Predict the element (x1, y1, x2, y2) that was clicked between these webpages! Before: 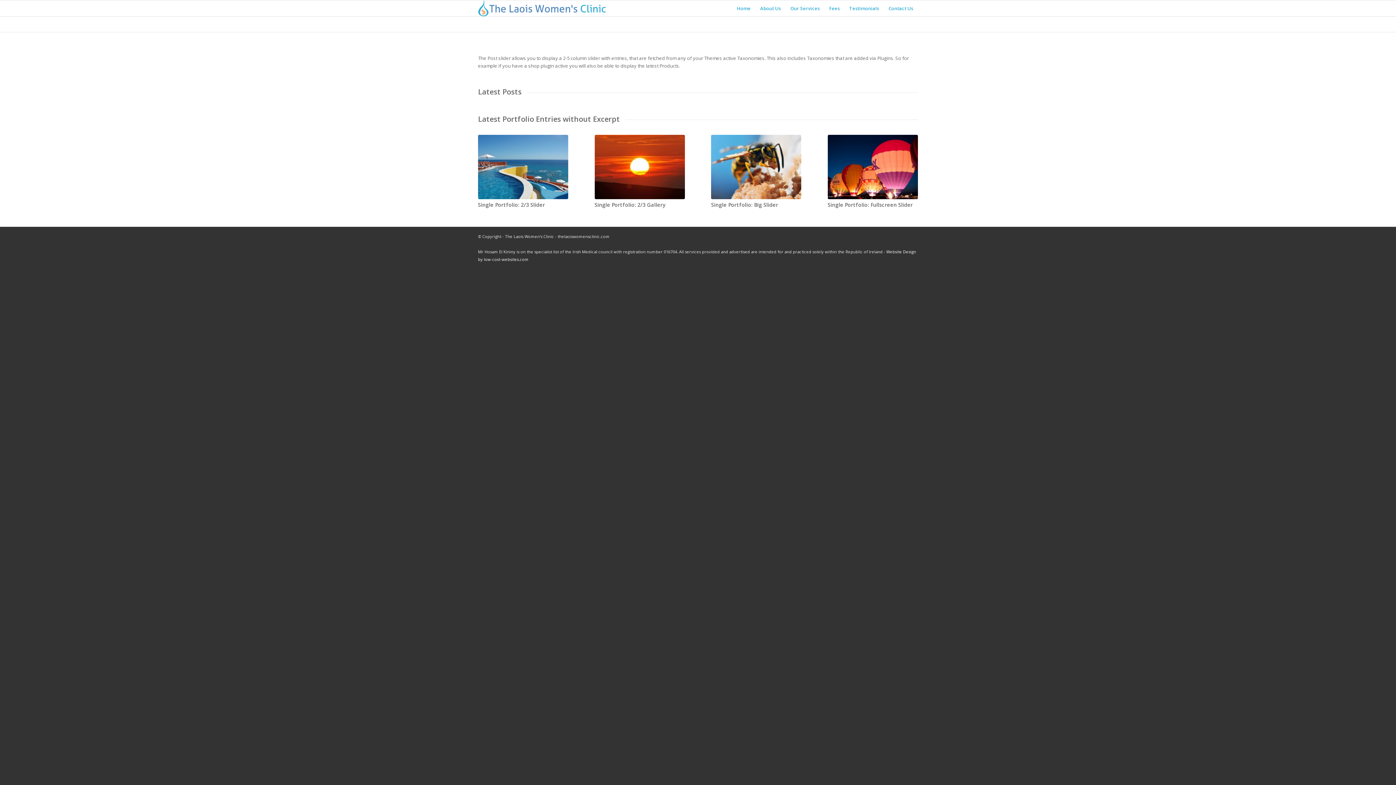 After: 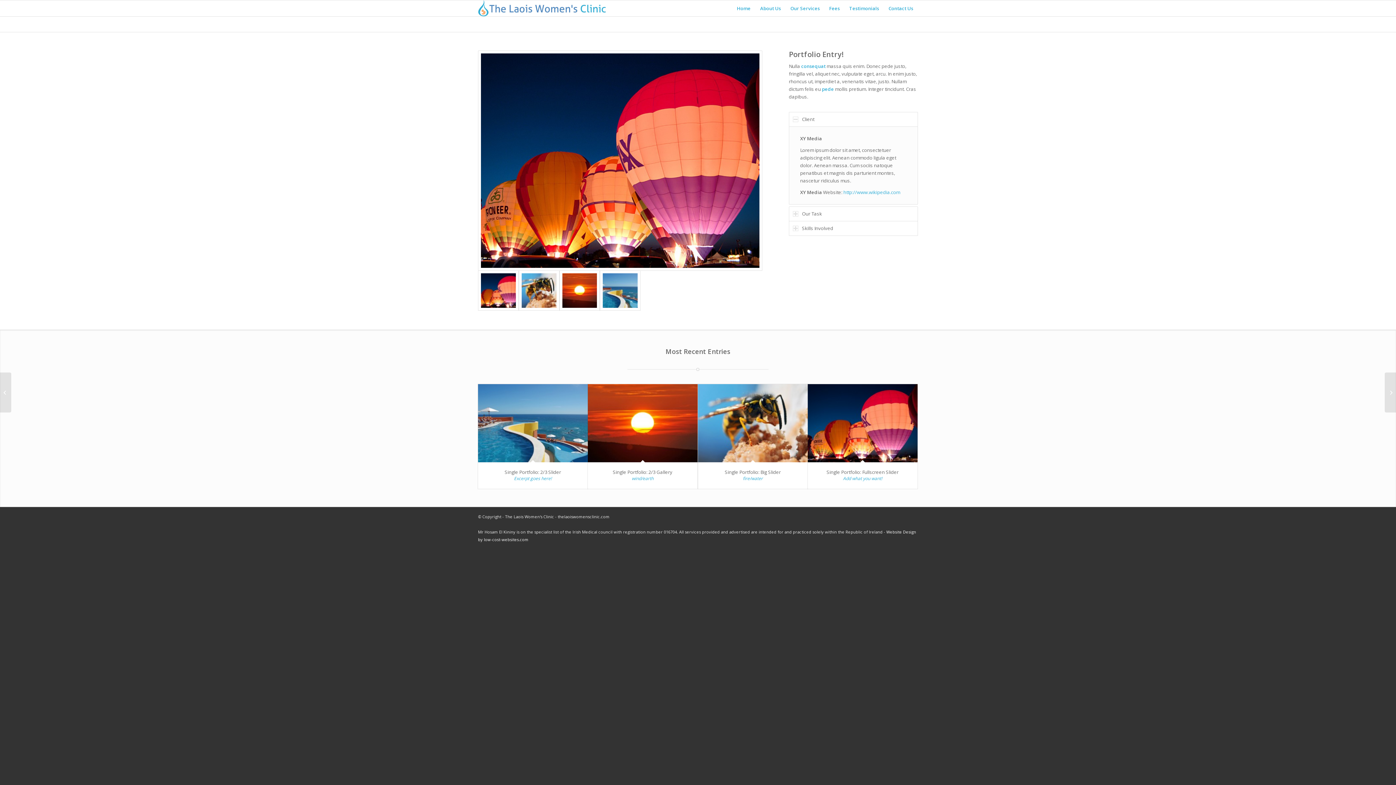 Action: bbox: (594, 135, 684, 199)